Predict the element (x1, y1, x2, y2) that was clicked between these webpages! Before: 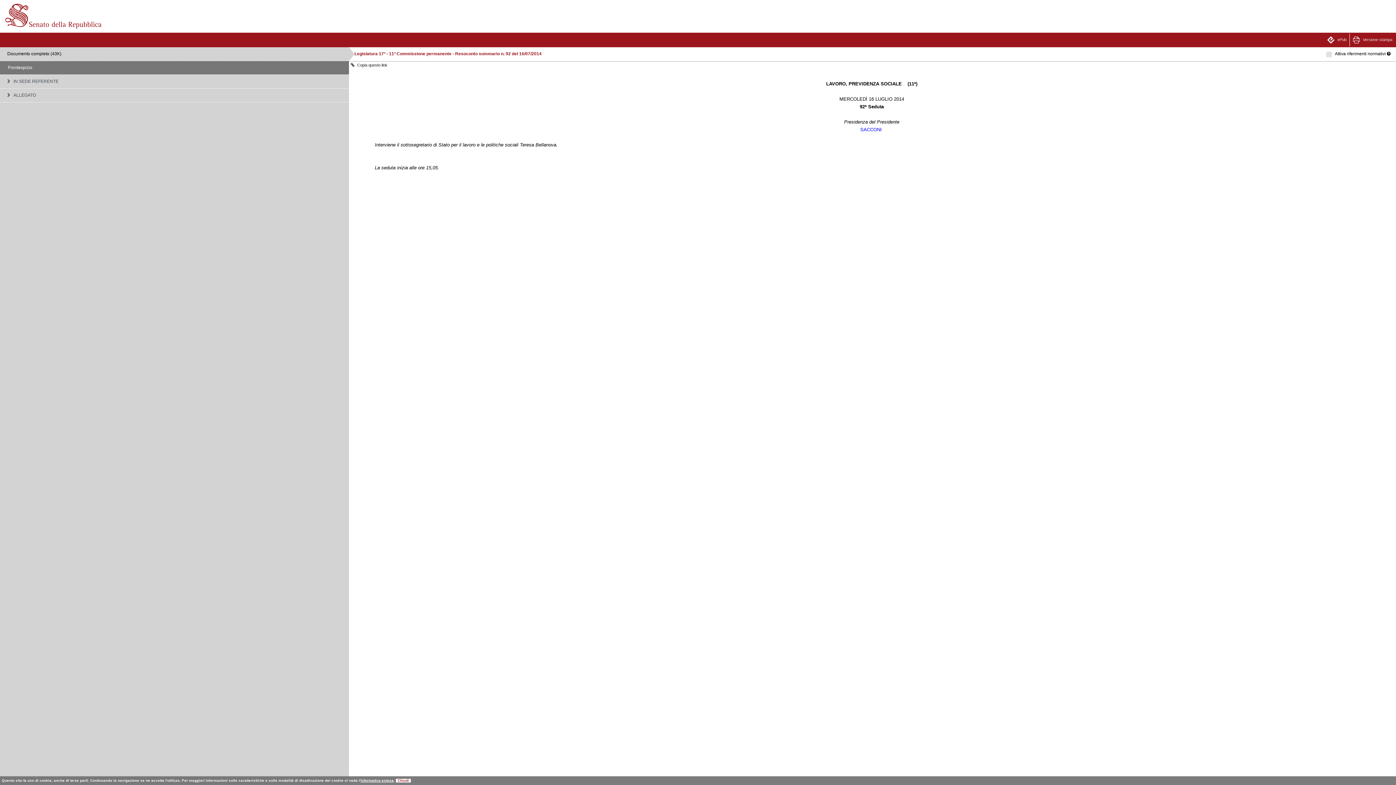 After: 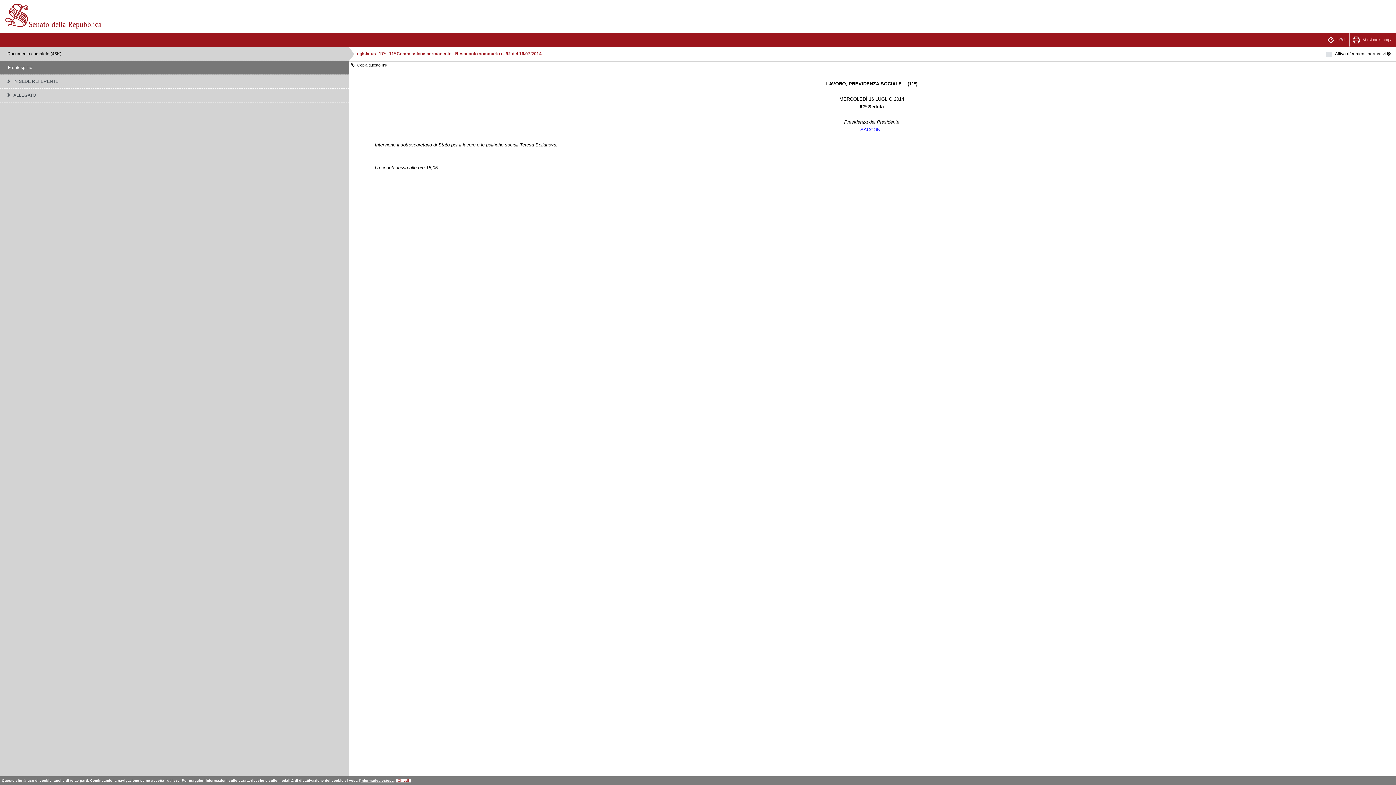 Action: bbox: (1350, 33, 1395, 46) label:  Versione stampa